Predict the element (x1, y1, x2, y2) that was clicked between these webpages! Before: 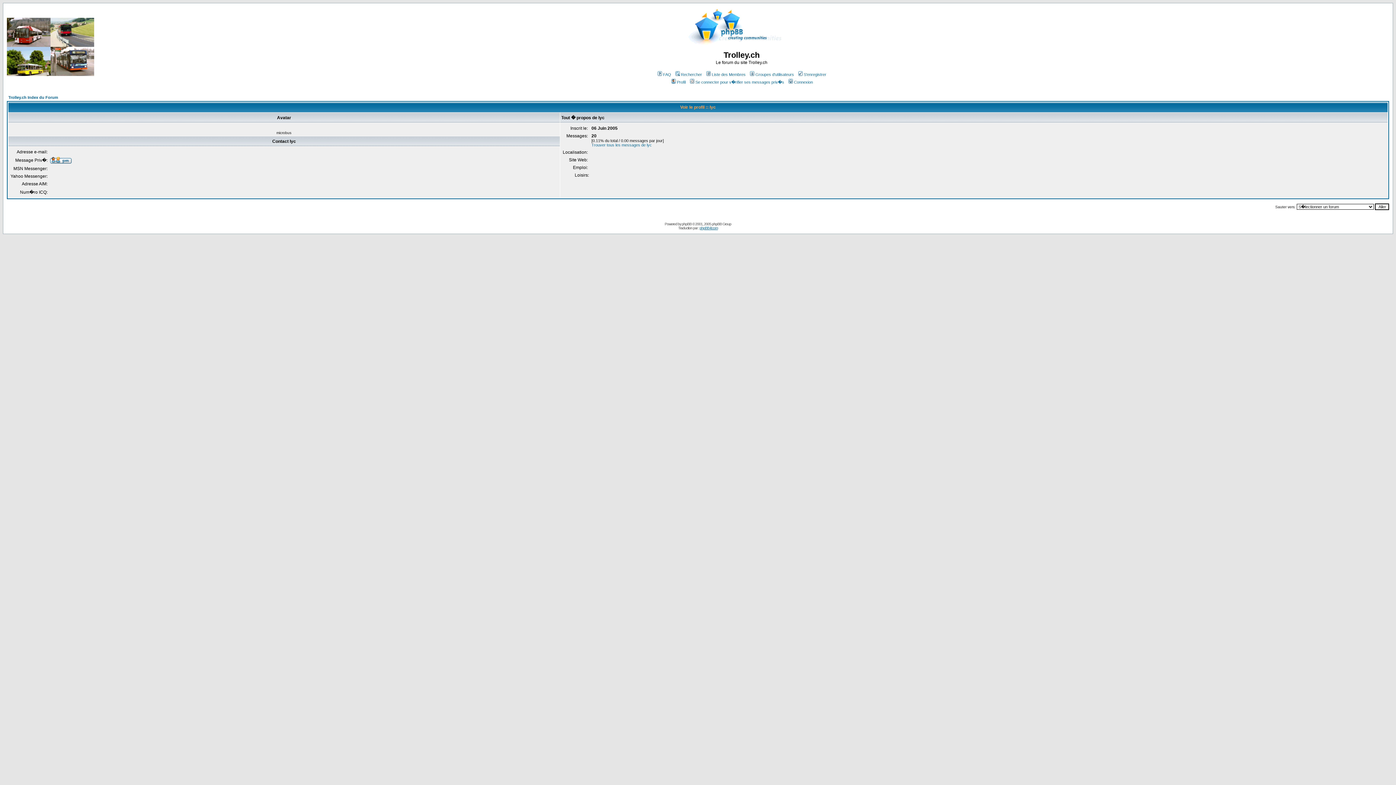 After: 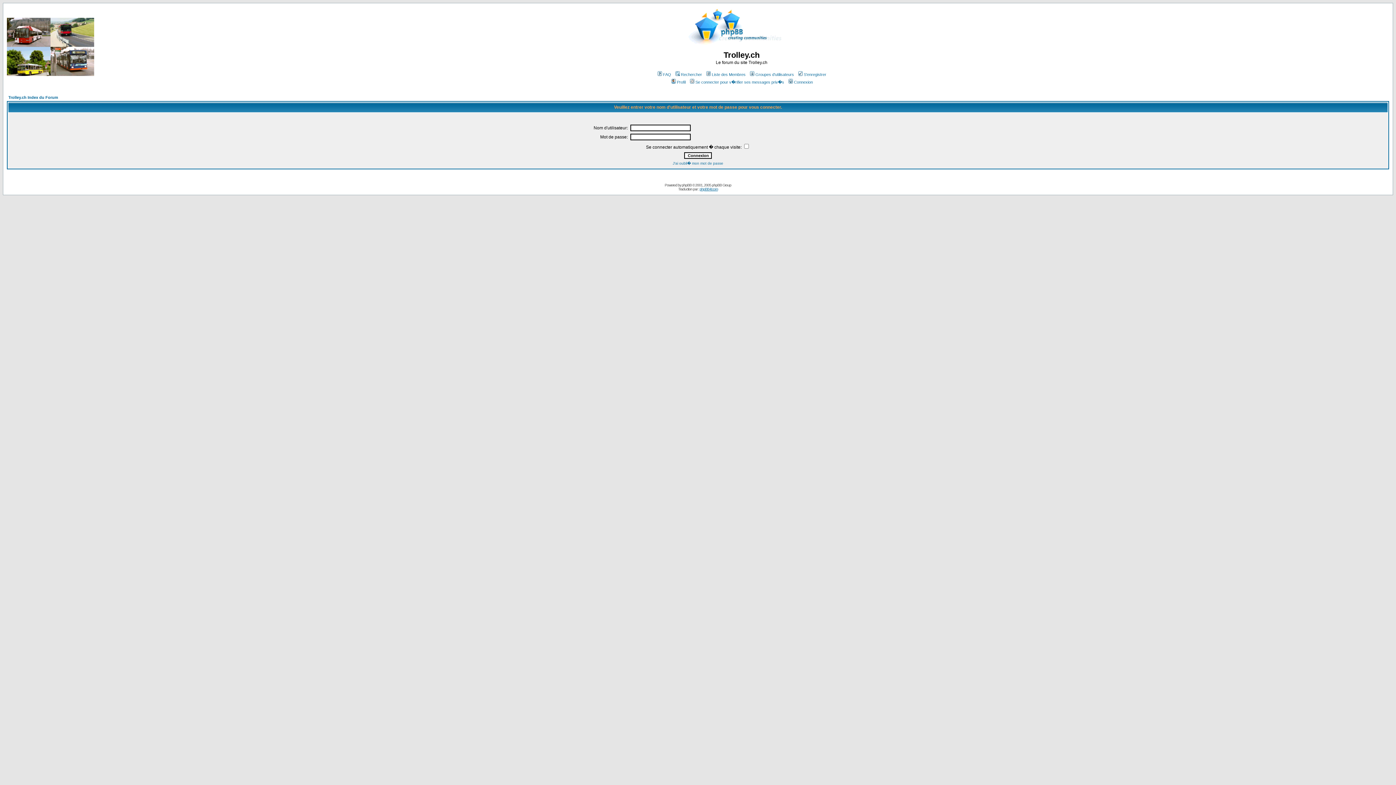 Action: label: Connexion bbox: (787, 80, 813, 84)